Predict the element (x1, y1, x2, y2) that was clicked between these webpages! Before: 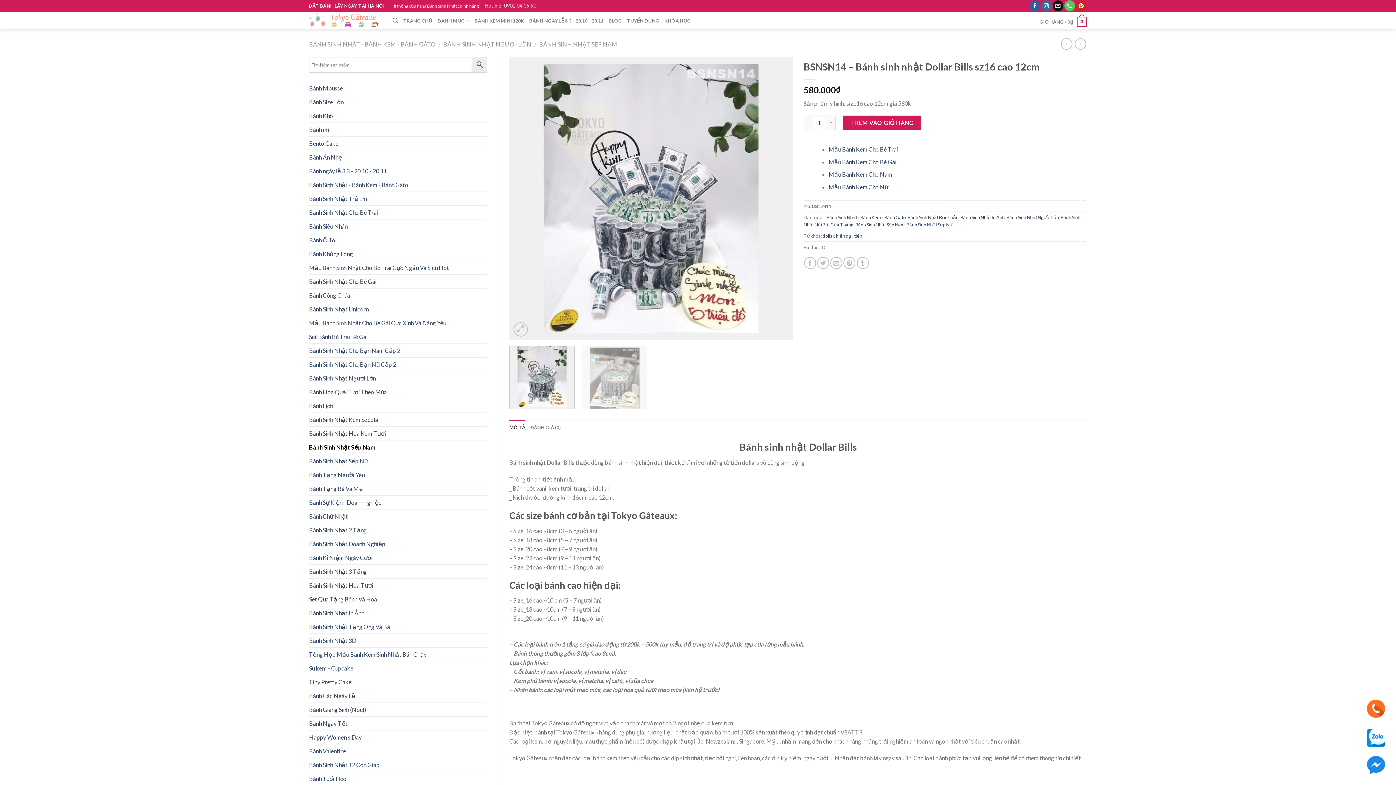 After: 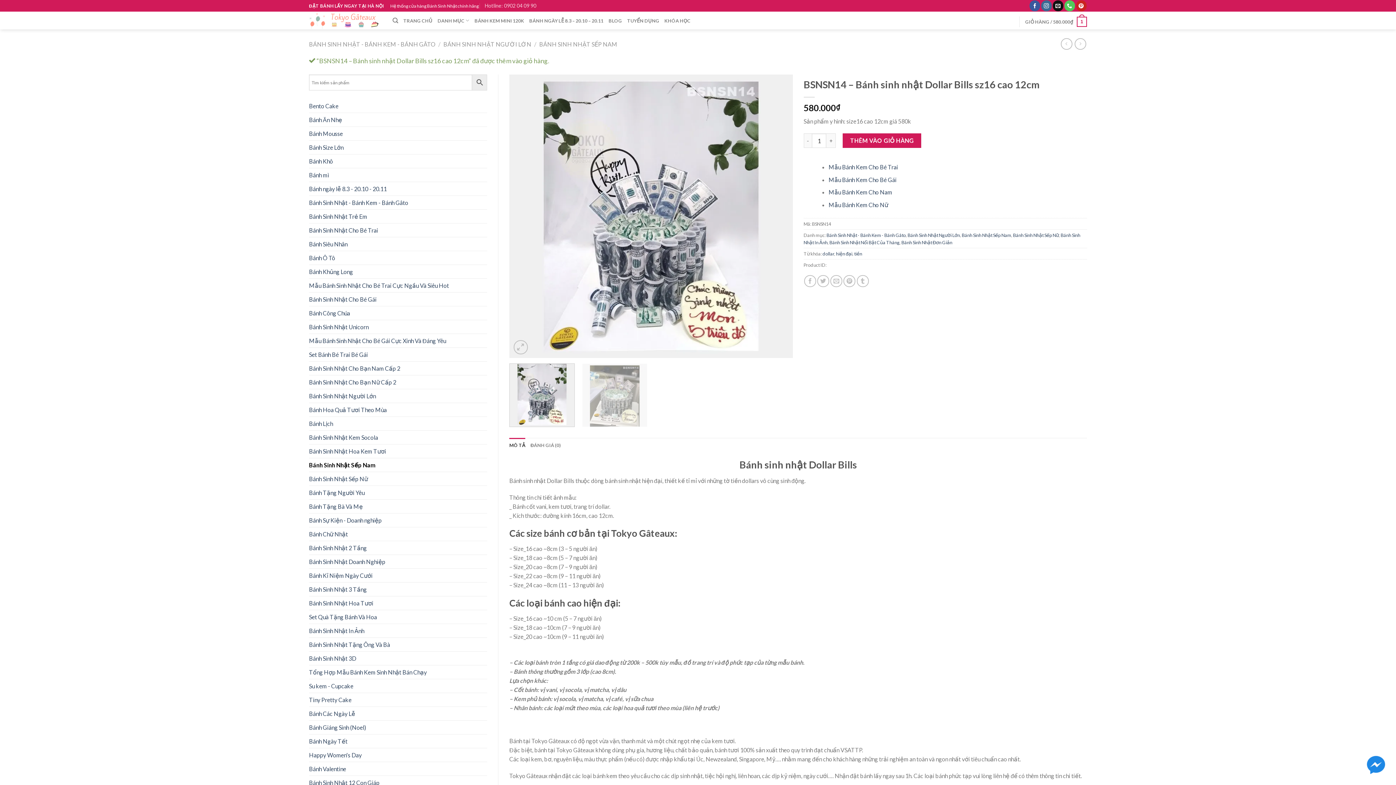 Action: bbox: (843, 115, 921, 130) label: THÊM VÀO GIỎ HÀNG